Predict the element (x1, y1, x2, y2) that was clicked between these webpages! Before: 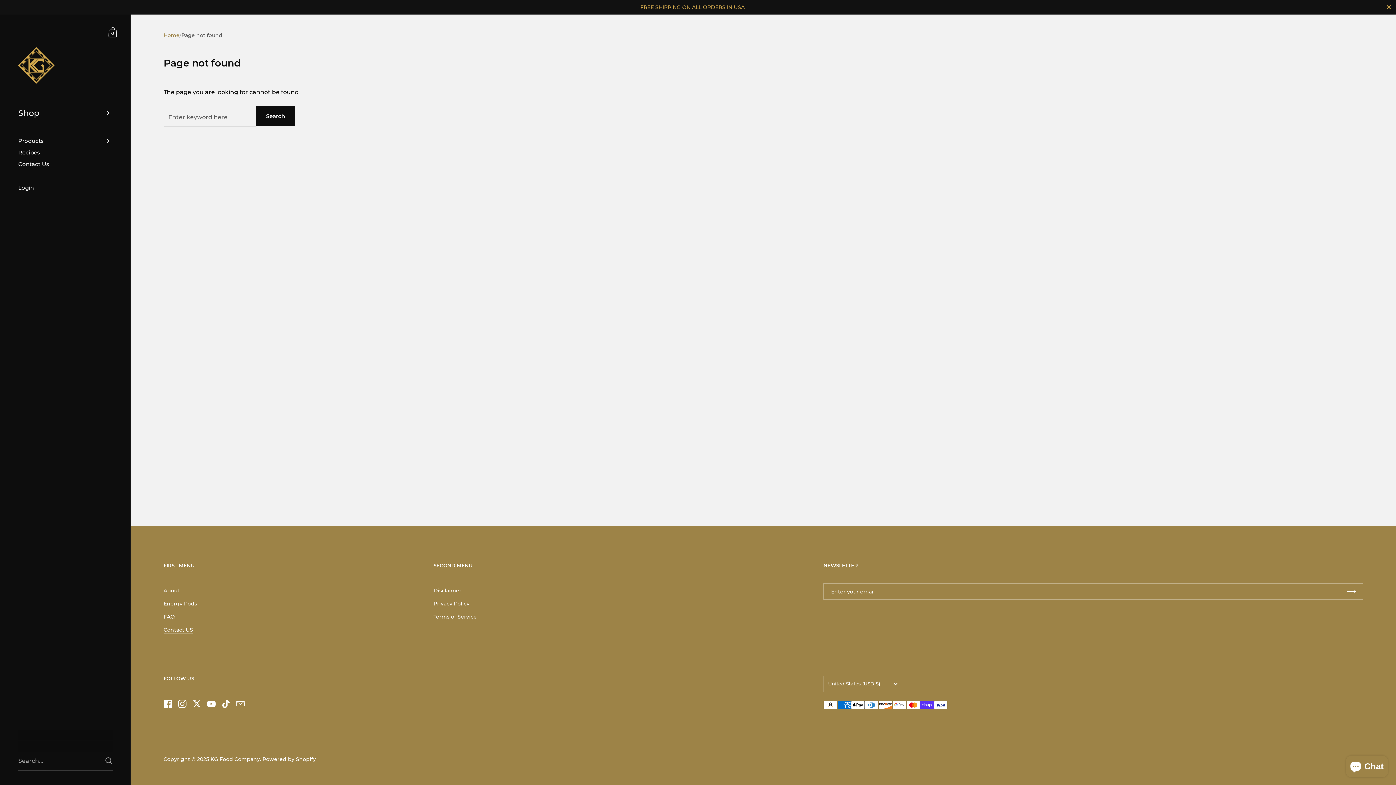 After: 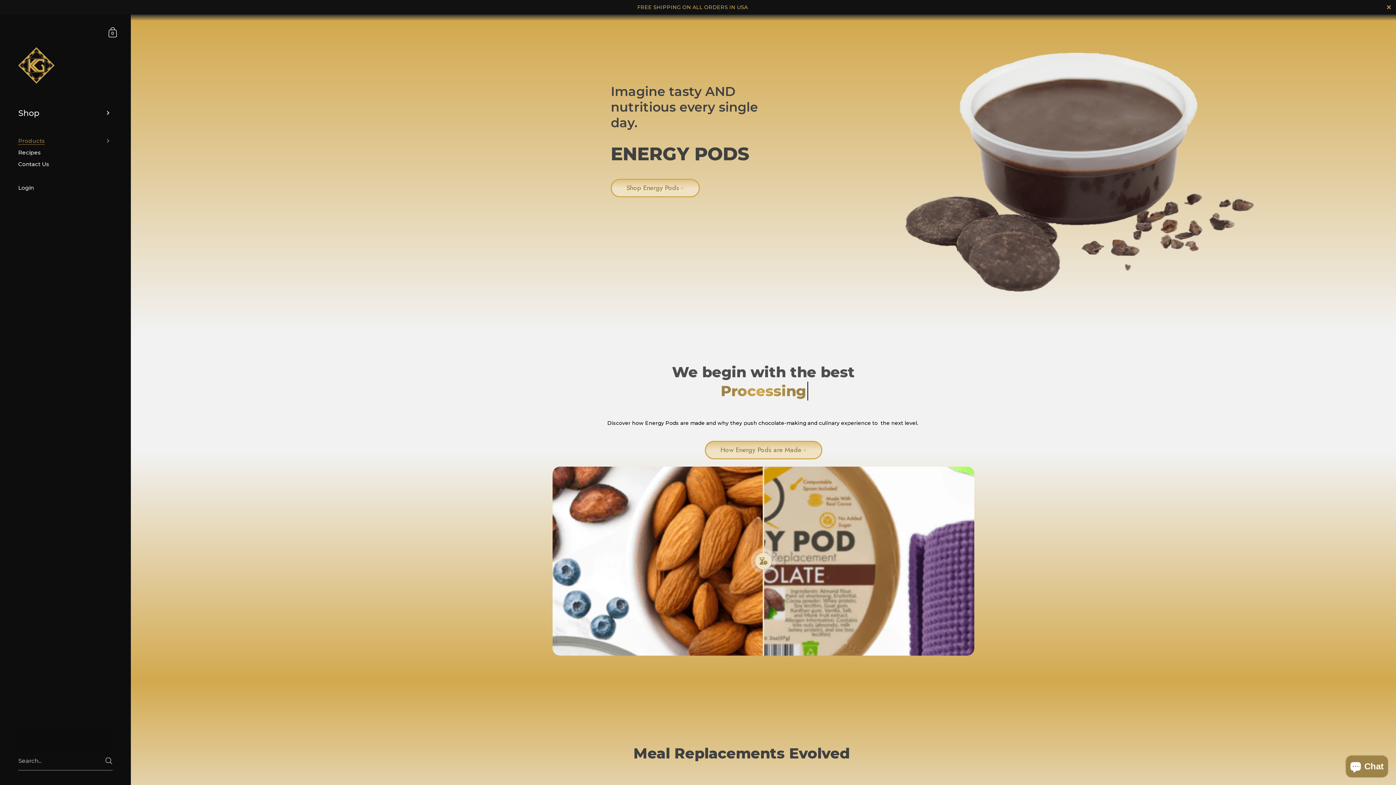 Action: bbox: (0, 135, 130, 146) label: Products